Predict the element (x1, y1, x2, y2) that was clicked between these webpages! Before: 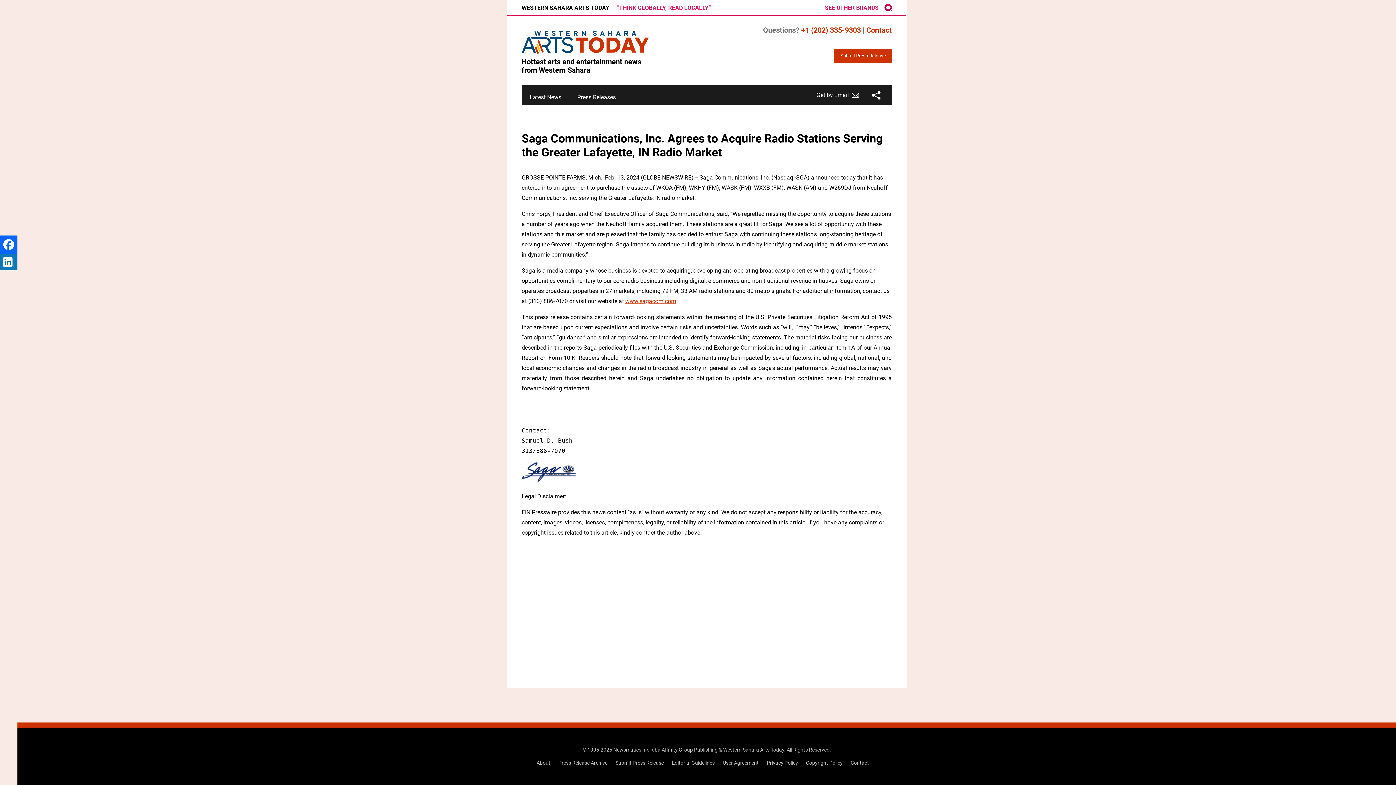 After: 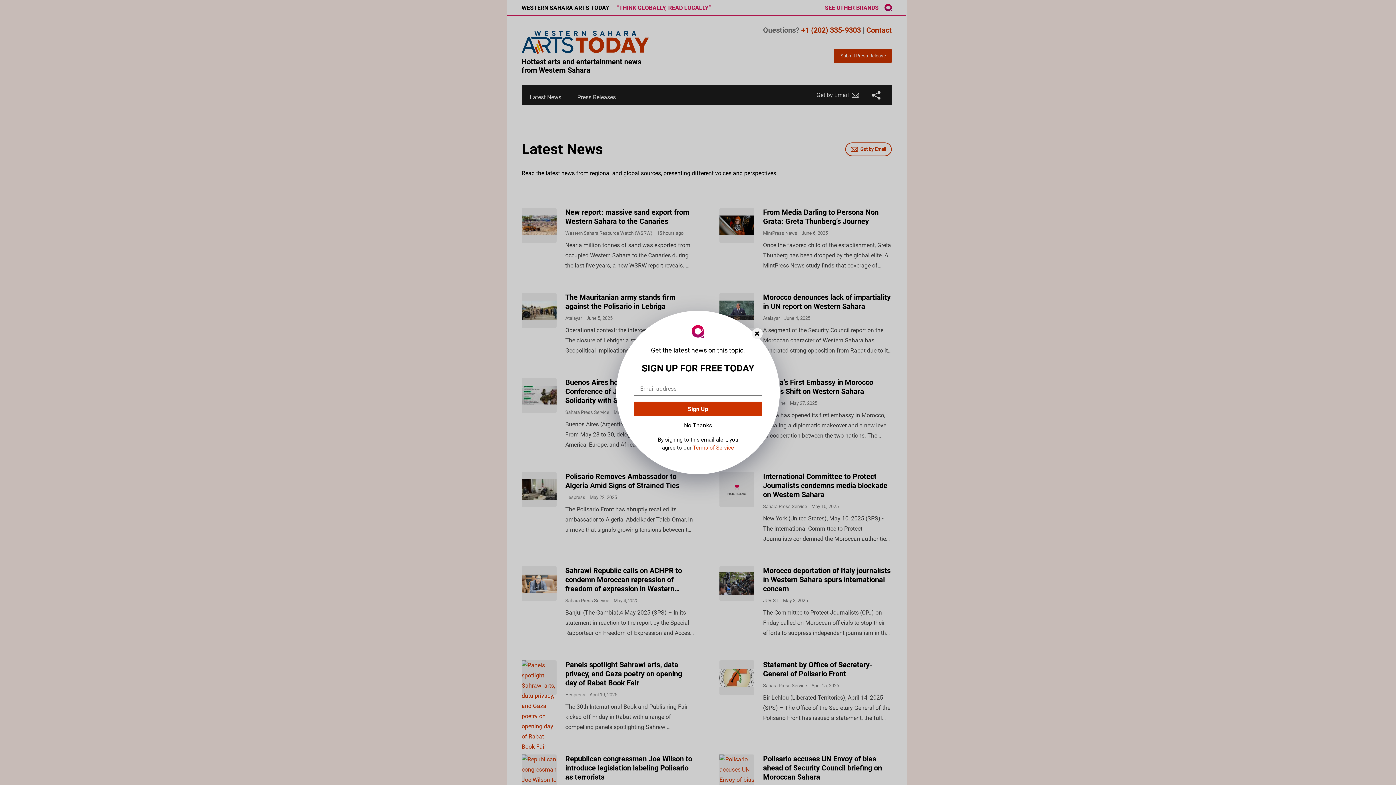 Action: bbox: (529, 93, 561, 100) label: Latest News